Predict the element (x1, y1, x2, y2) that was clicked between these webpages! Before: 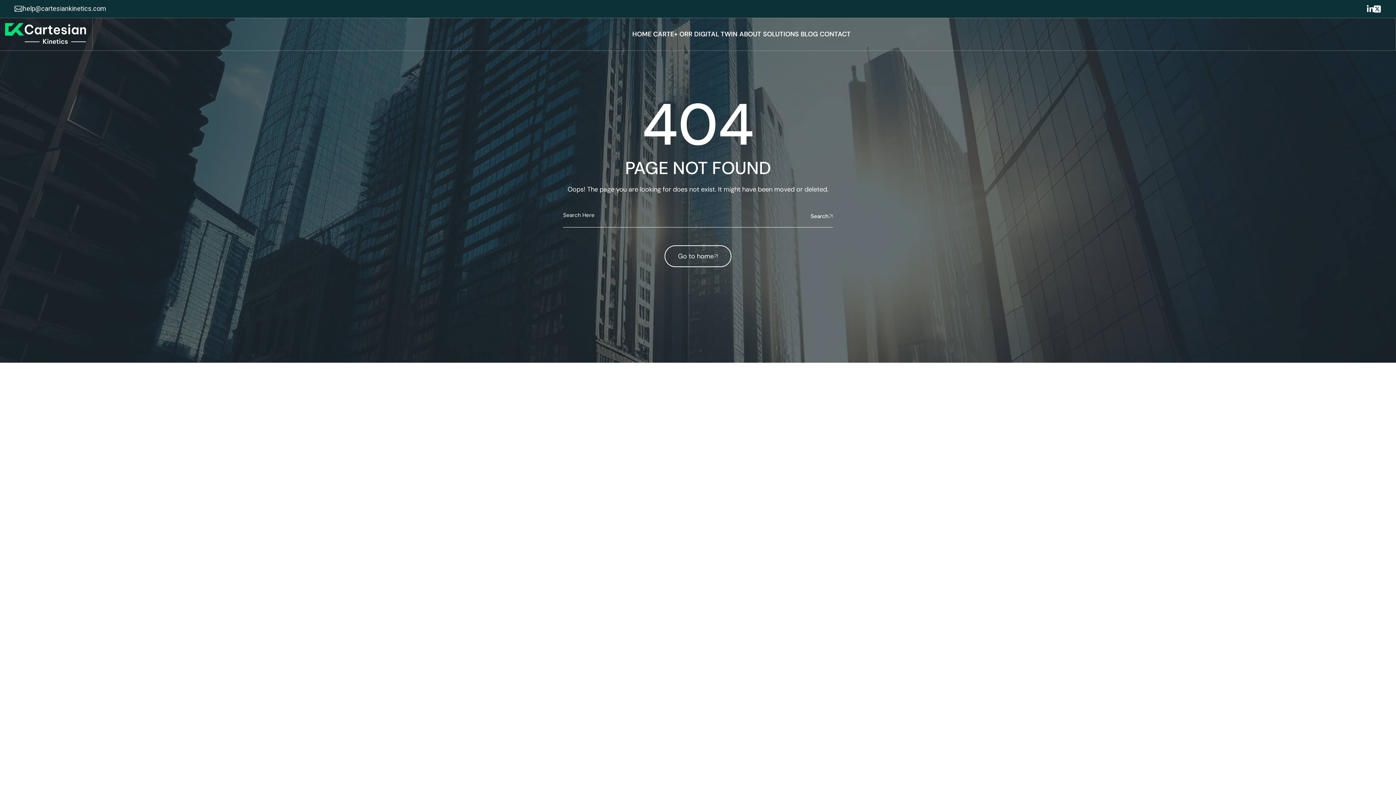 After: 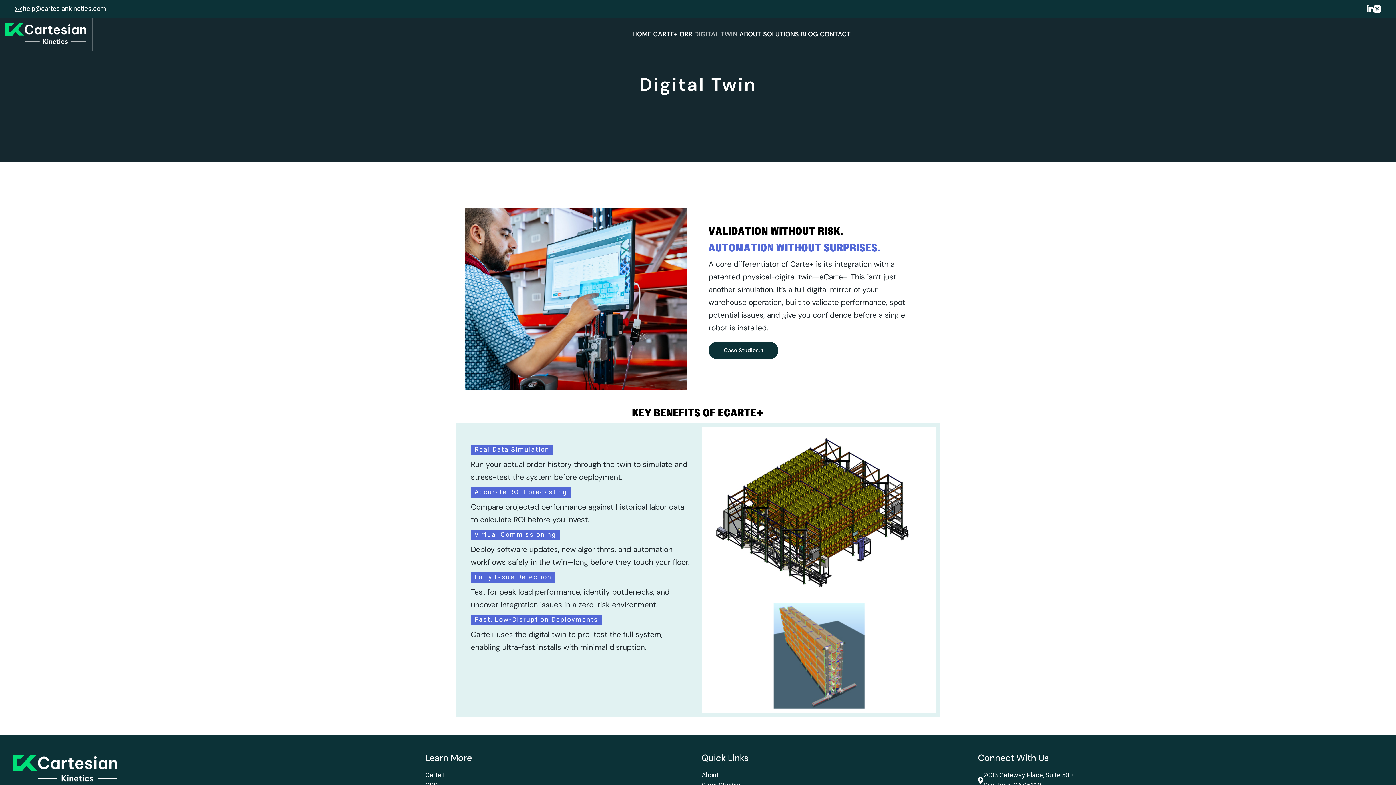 Action: label: DIGITAL TWIN bbox: (694, 18, 737, 50)